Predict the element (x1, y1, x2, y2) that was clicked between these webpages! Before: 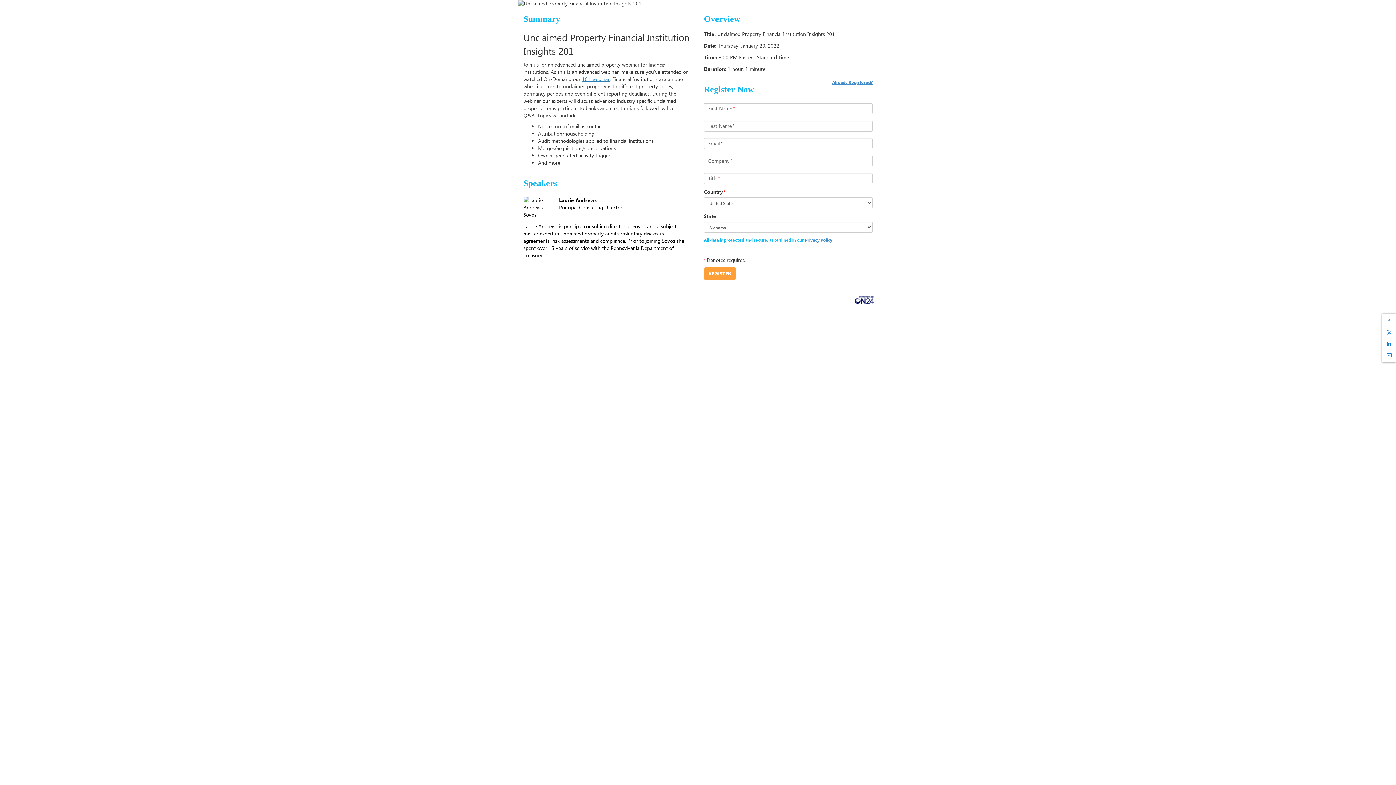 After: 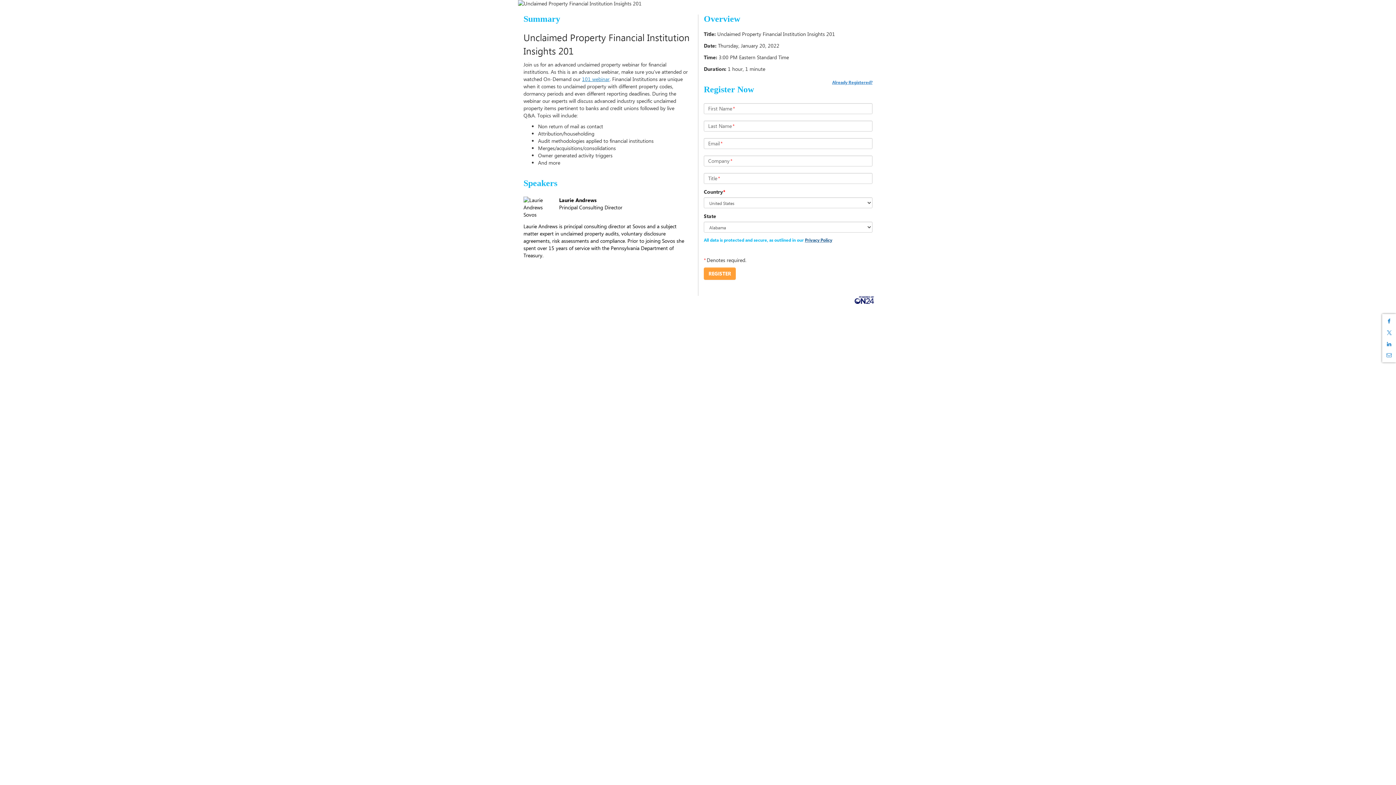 Action: bbox: (805, 237, 832, 242) label: Privacy Policy